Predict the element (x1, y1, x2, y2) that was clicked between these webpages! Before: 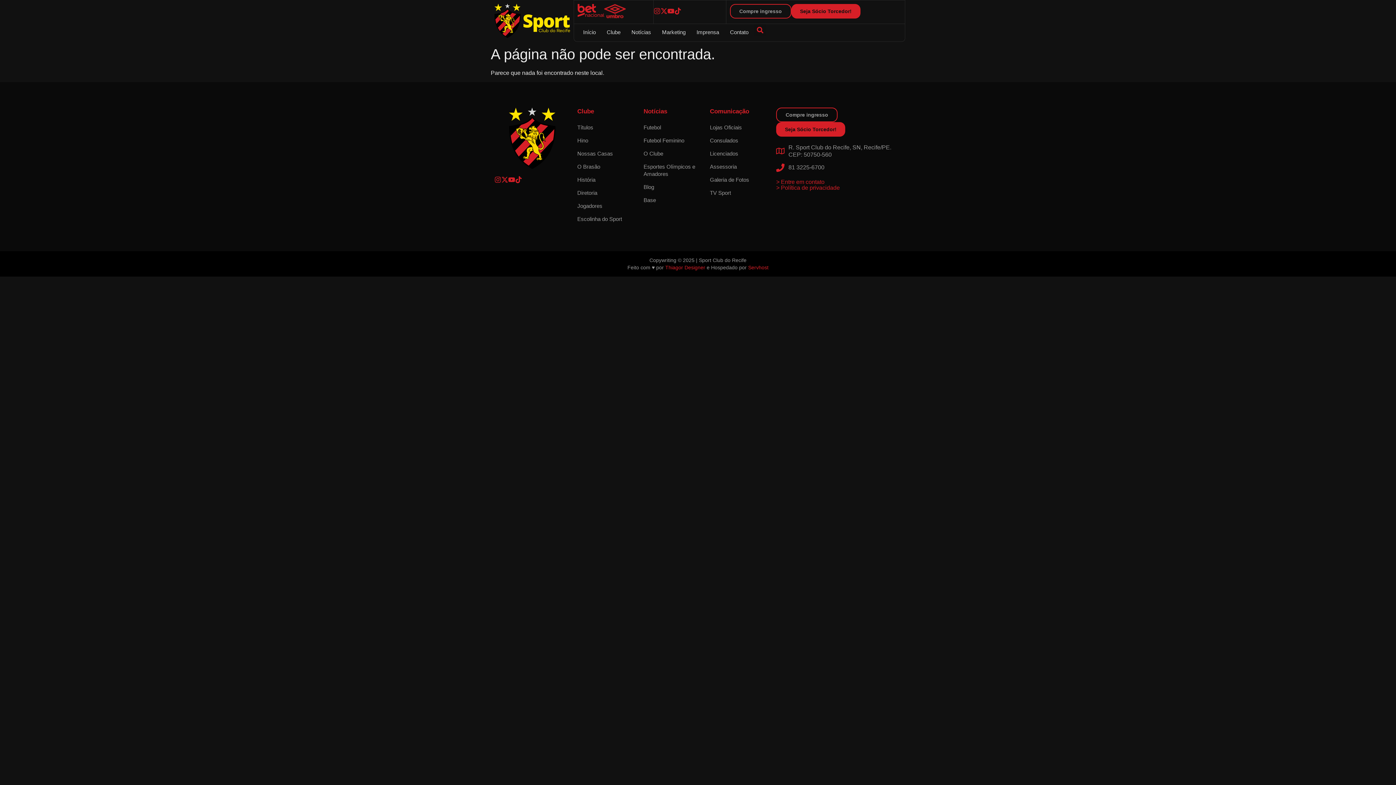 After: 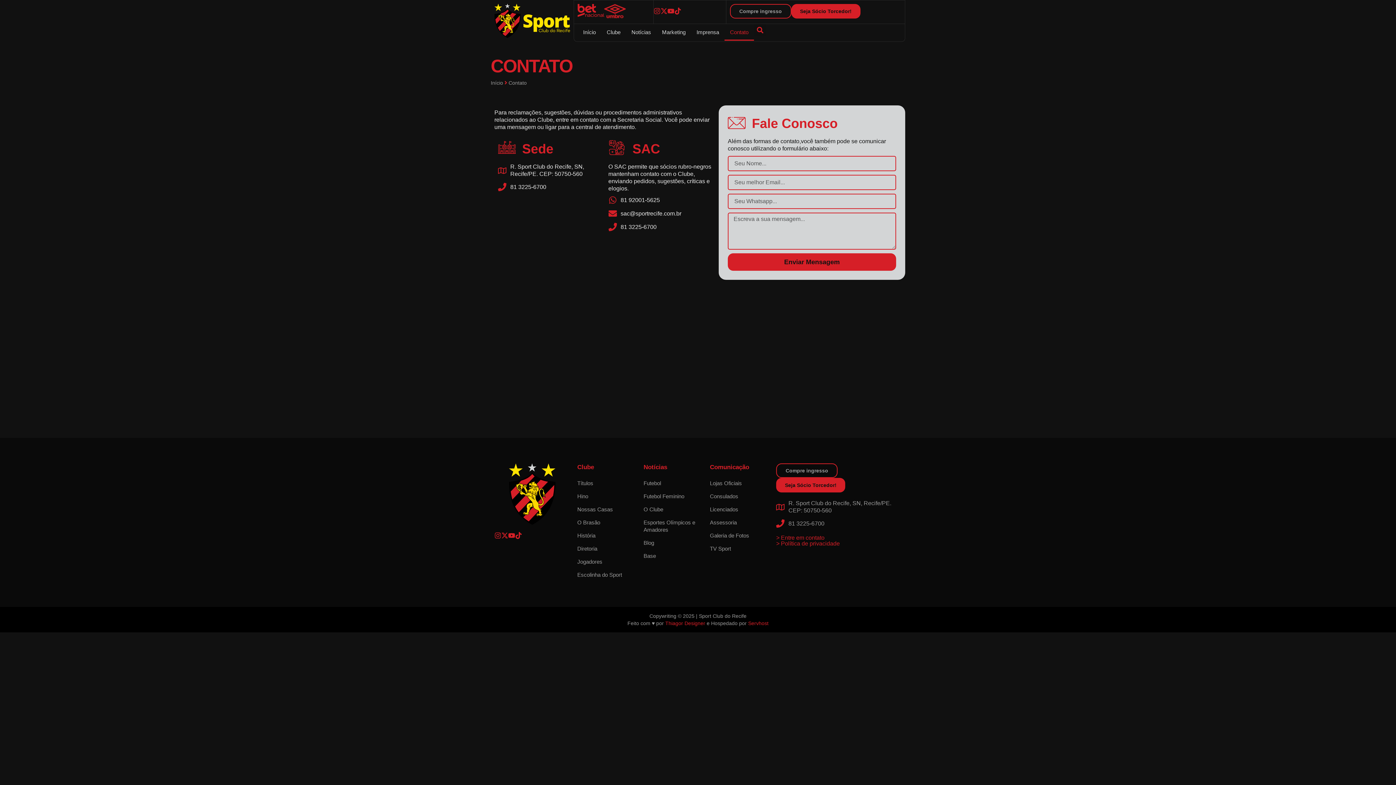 Action: label: > Entre em contato bbox: (776, 178, 824, 184)